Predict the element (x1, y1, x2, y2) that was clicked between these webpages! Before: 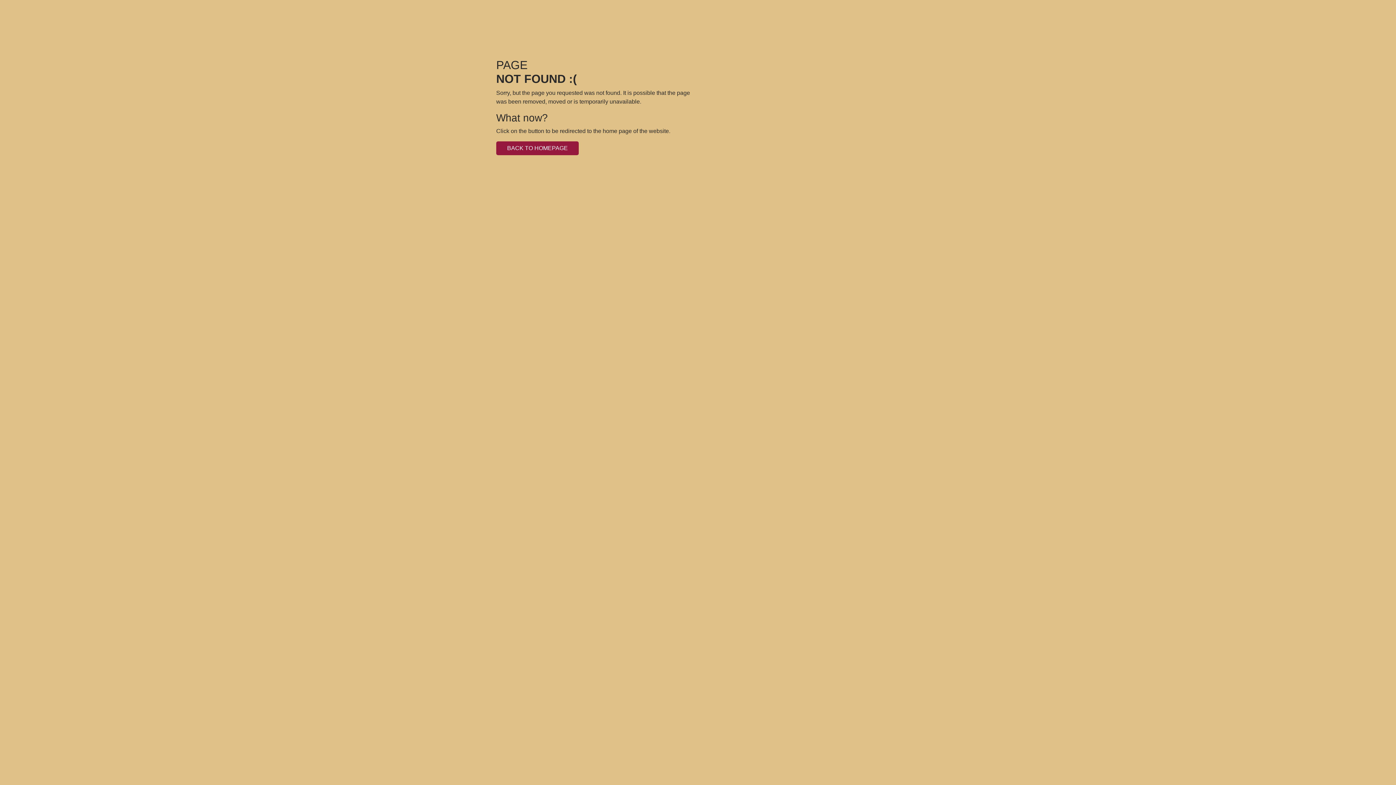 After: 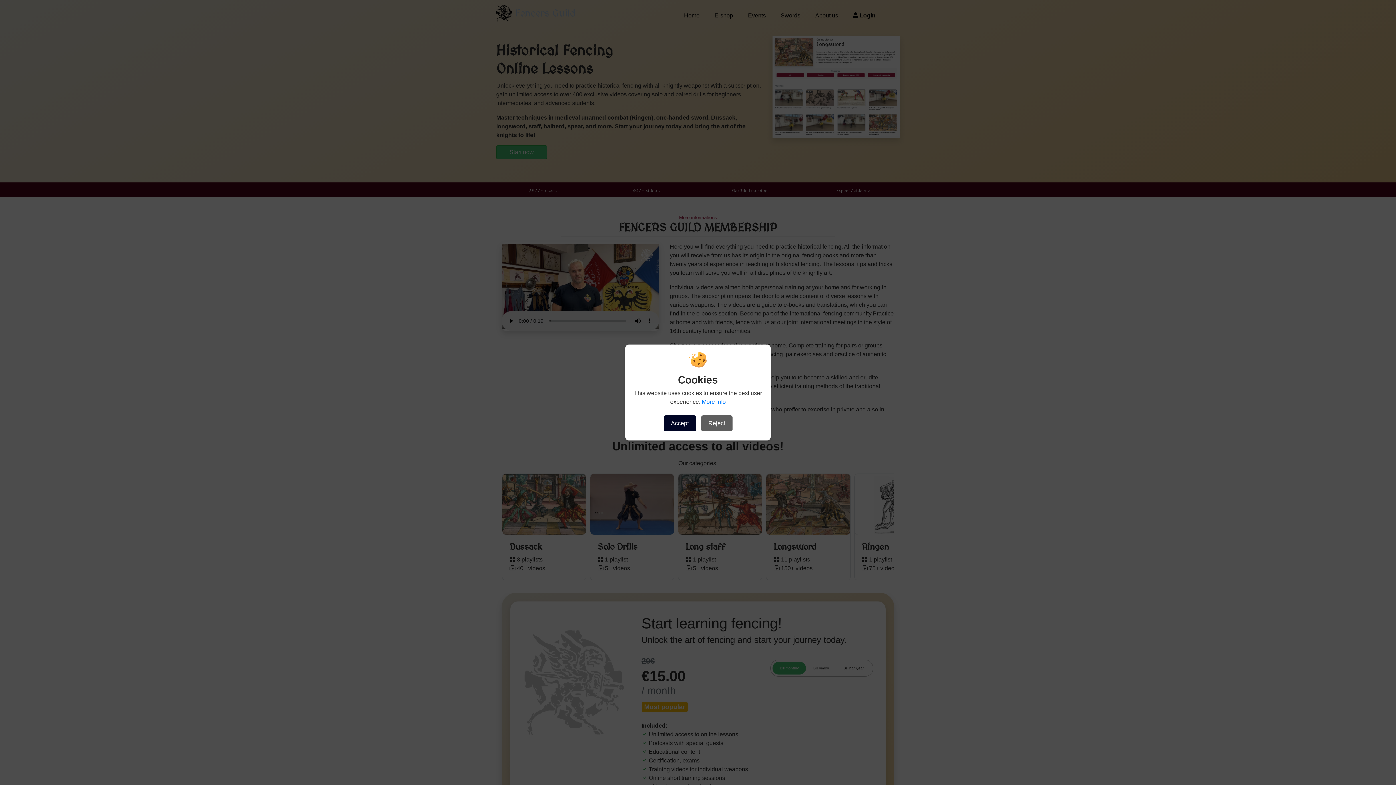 Action: bbox: (496, 141, 578, 155) label: BACK TO HOMEPAGE